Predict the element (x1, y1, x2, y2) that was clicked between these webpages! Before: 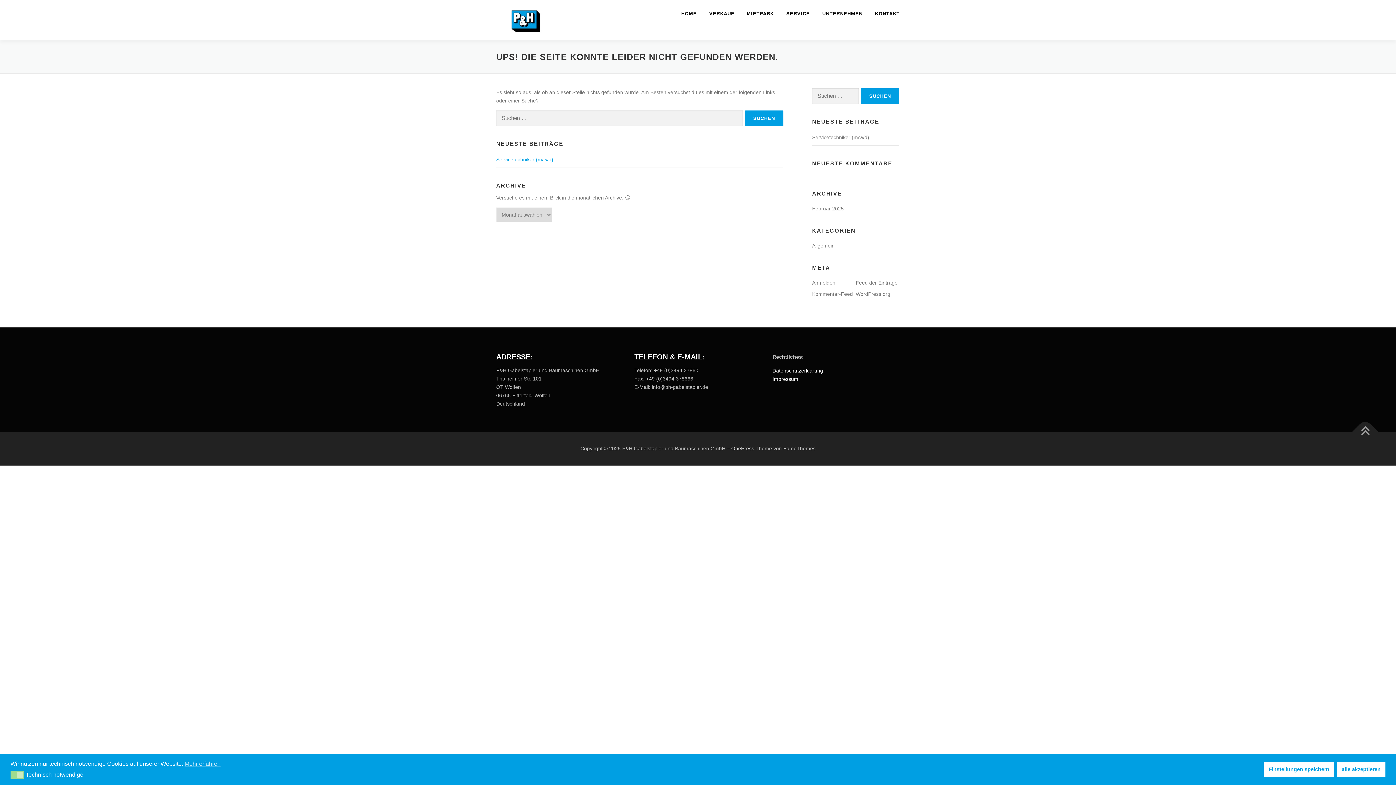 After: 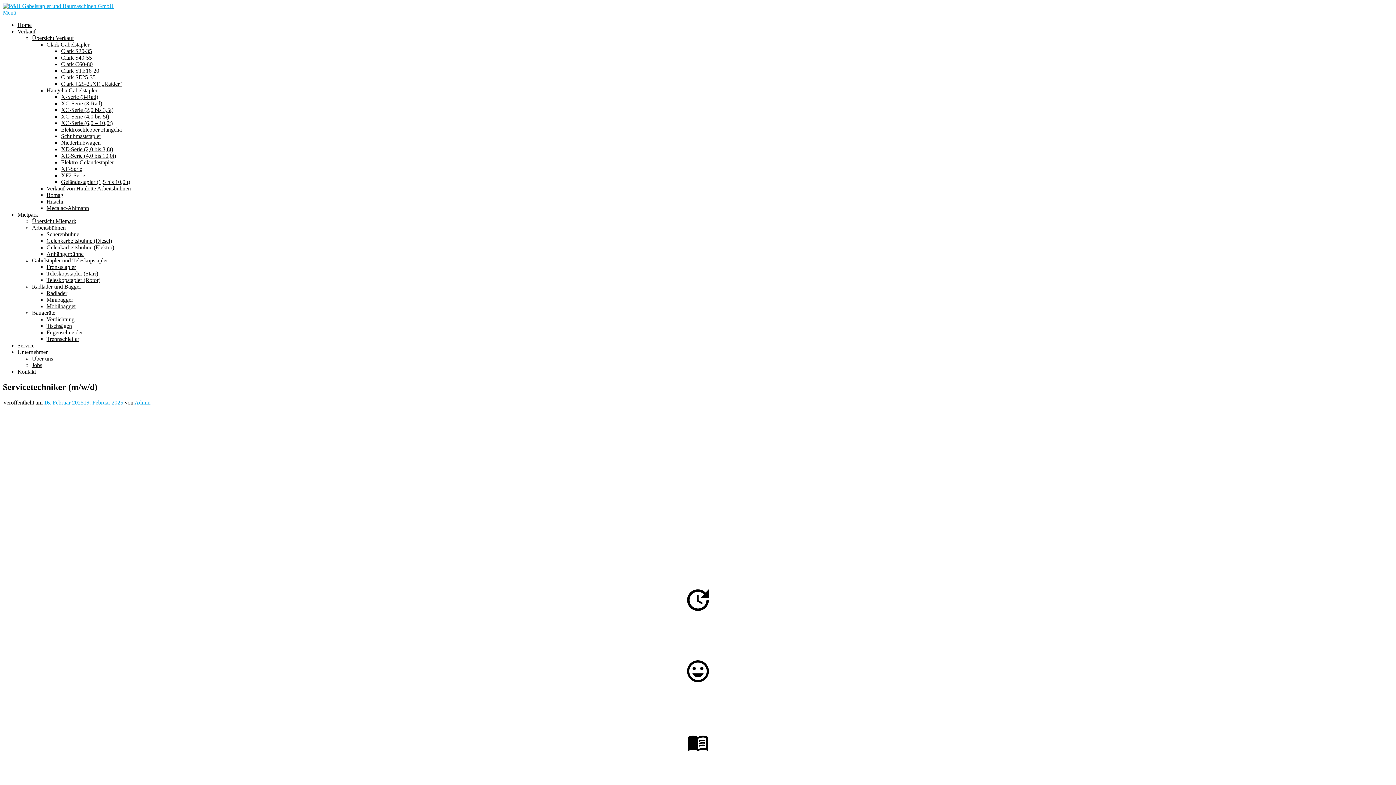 Action: bbox: (496, 156, 553, 162) label: Servicetechniker (m/w/d)